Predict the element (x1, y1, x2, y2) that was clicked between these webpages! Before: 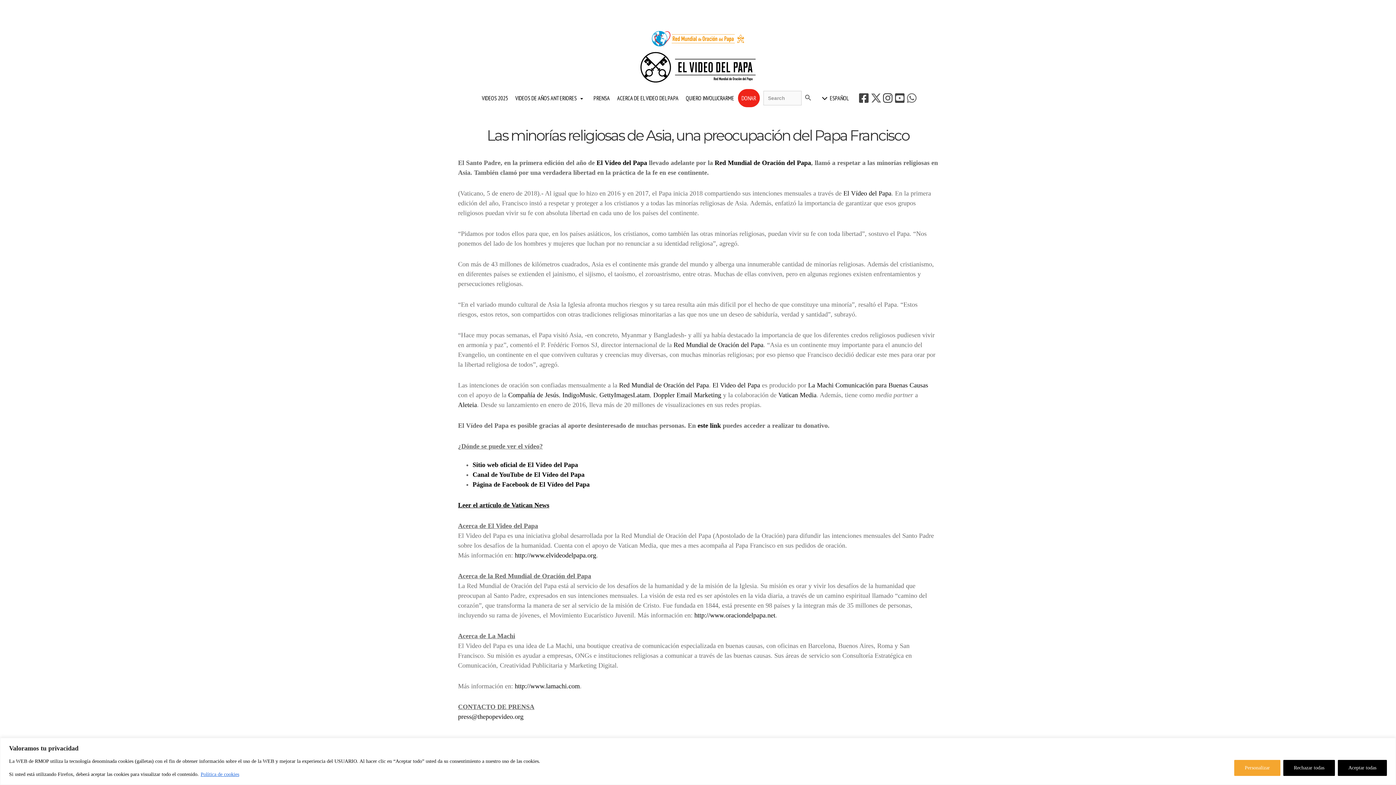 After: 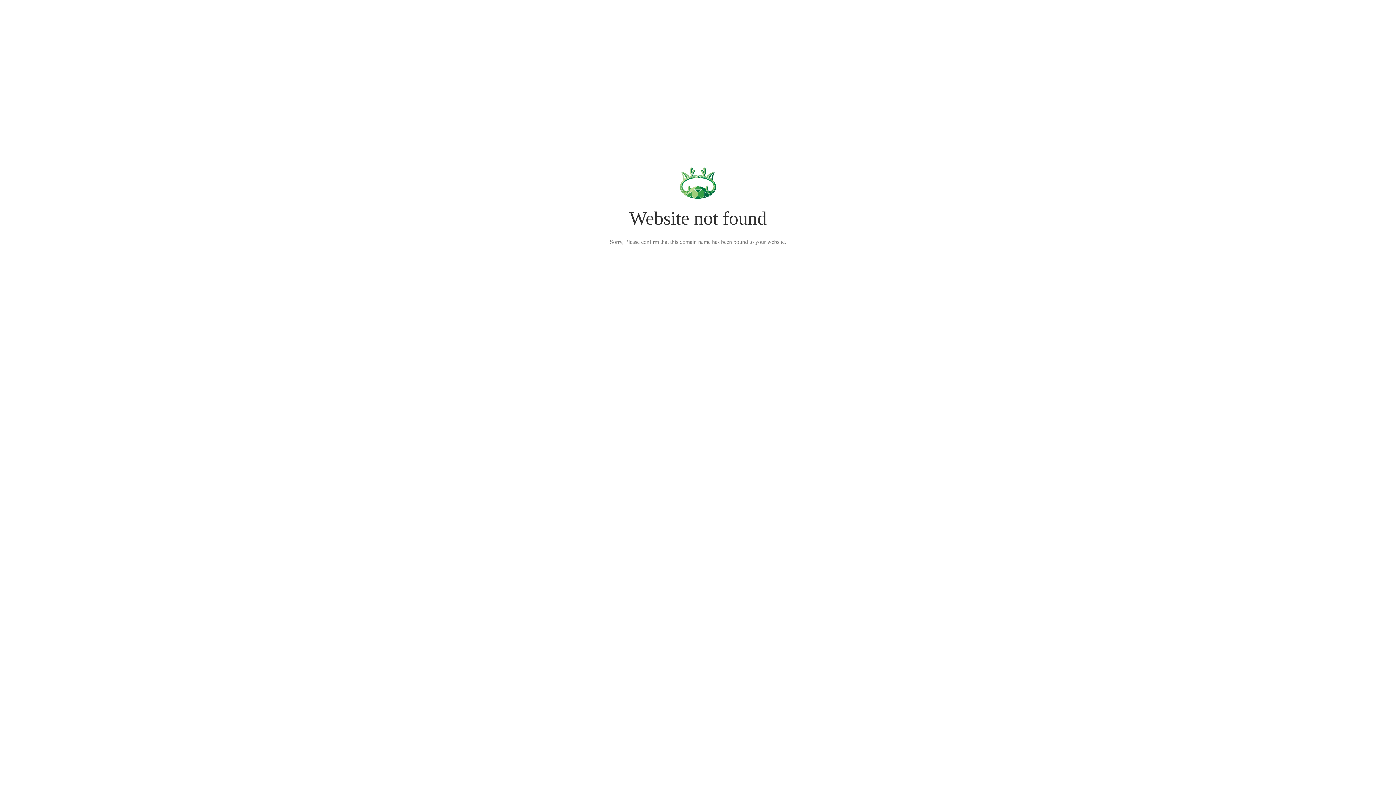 Action: label: GettyImagesLatam bbox: (599, 391, 649, 398)